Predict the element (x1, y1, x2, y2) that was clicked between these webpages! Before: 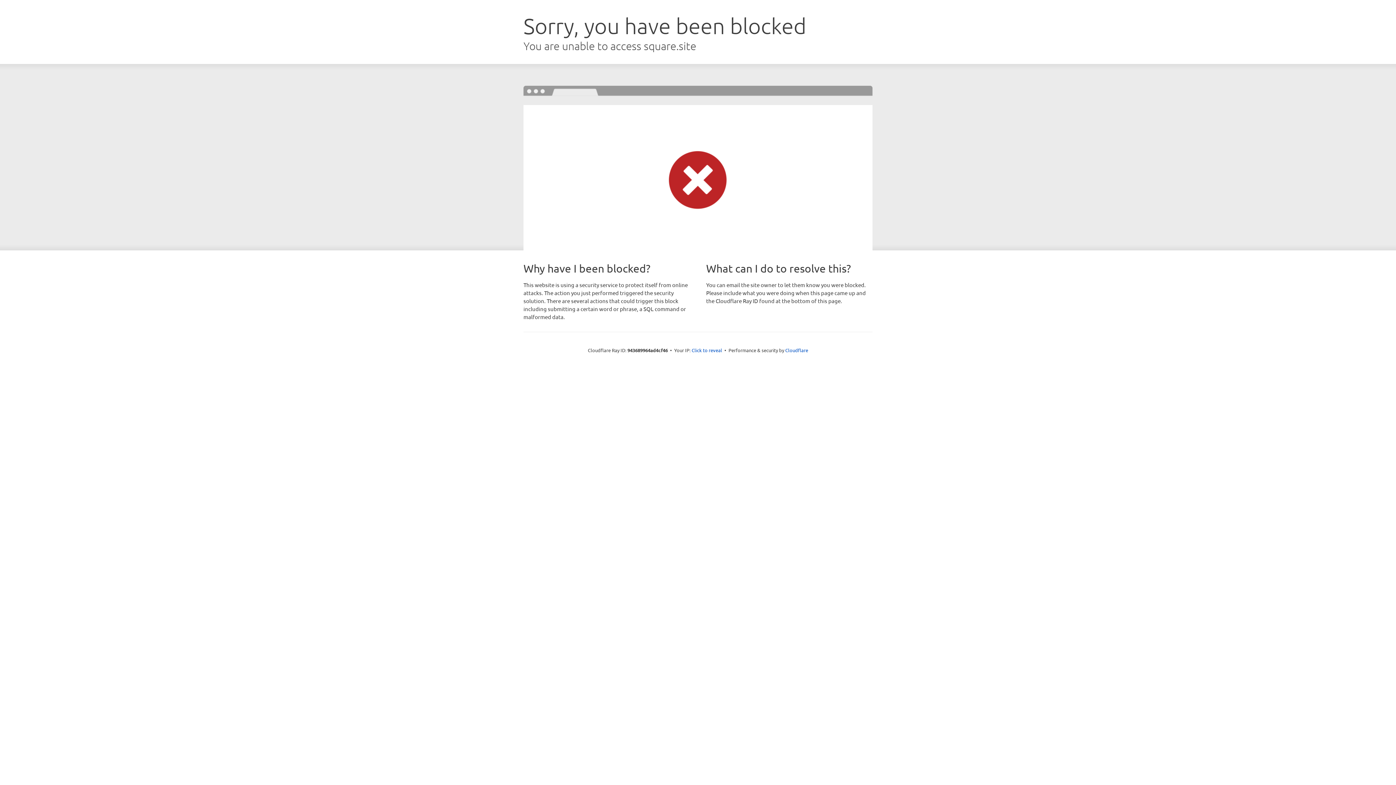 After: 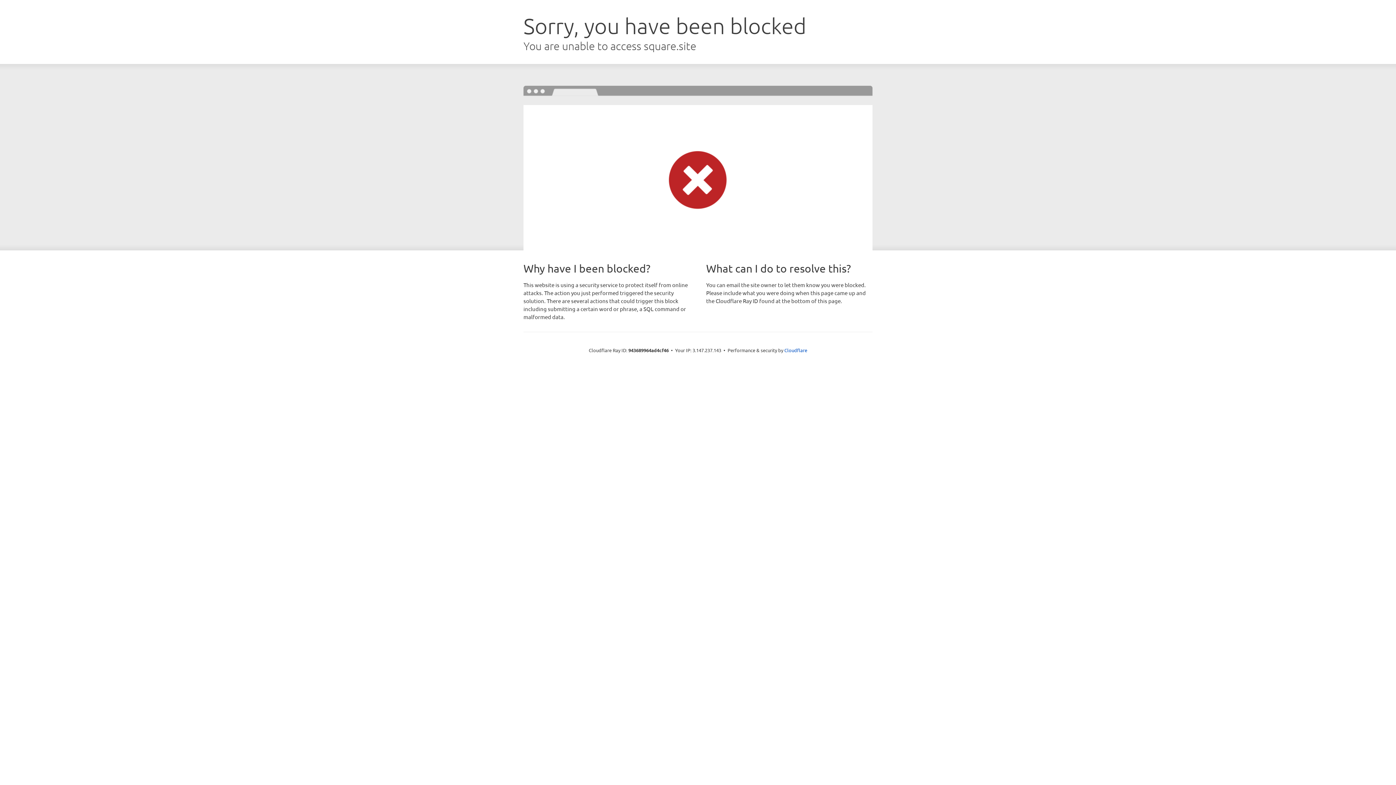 Action: label: Click to reveal bbox: (691, 346, 722, 353)